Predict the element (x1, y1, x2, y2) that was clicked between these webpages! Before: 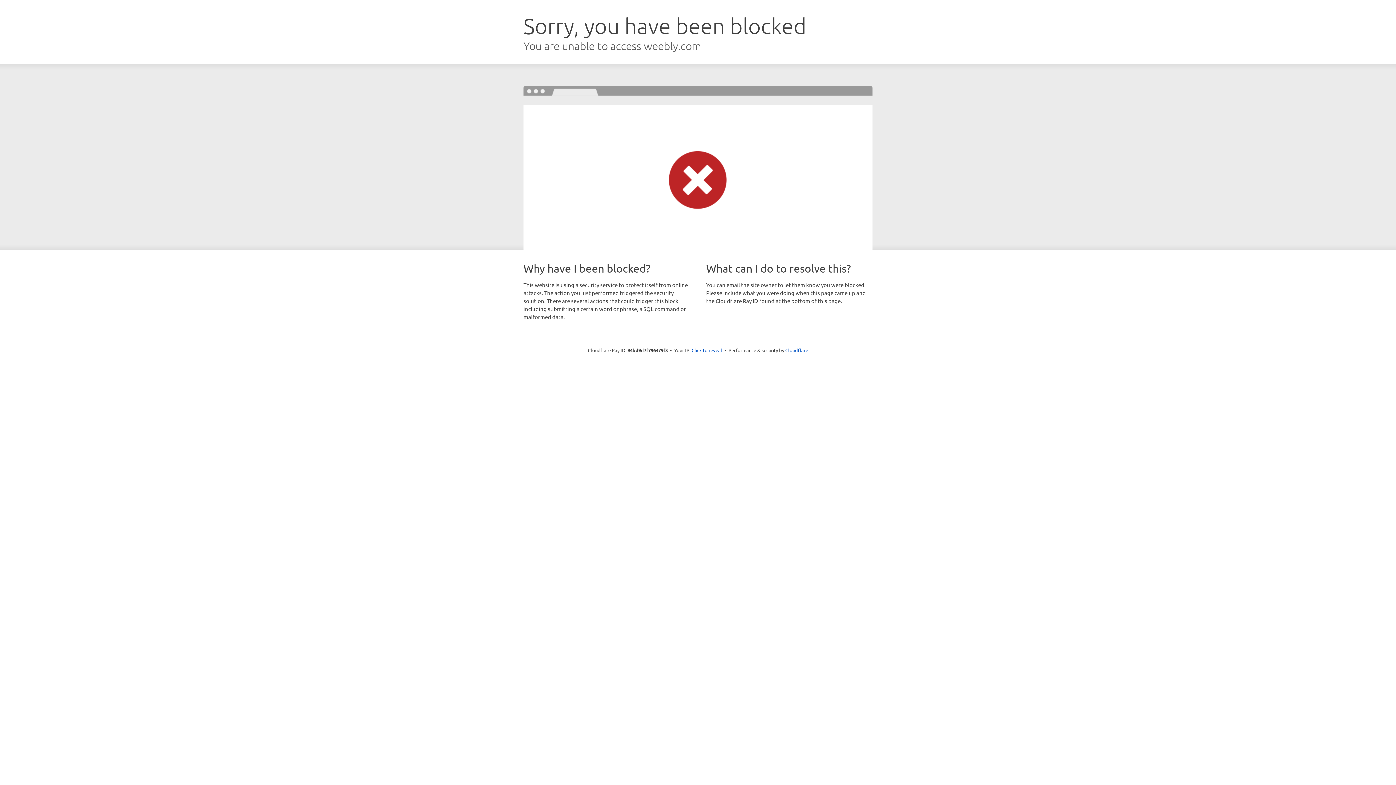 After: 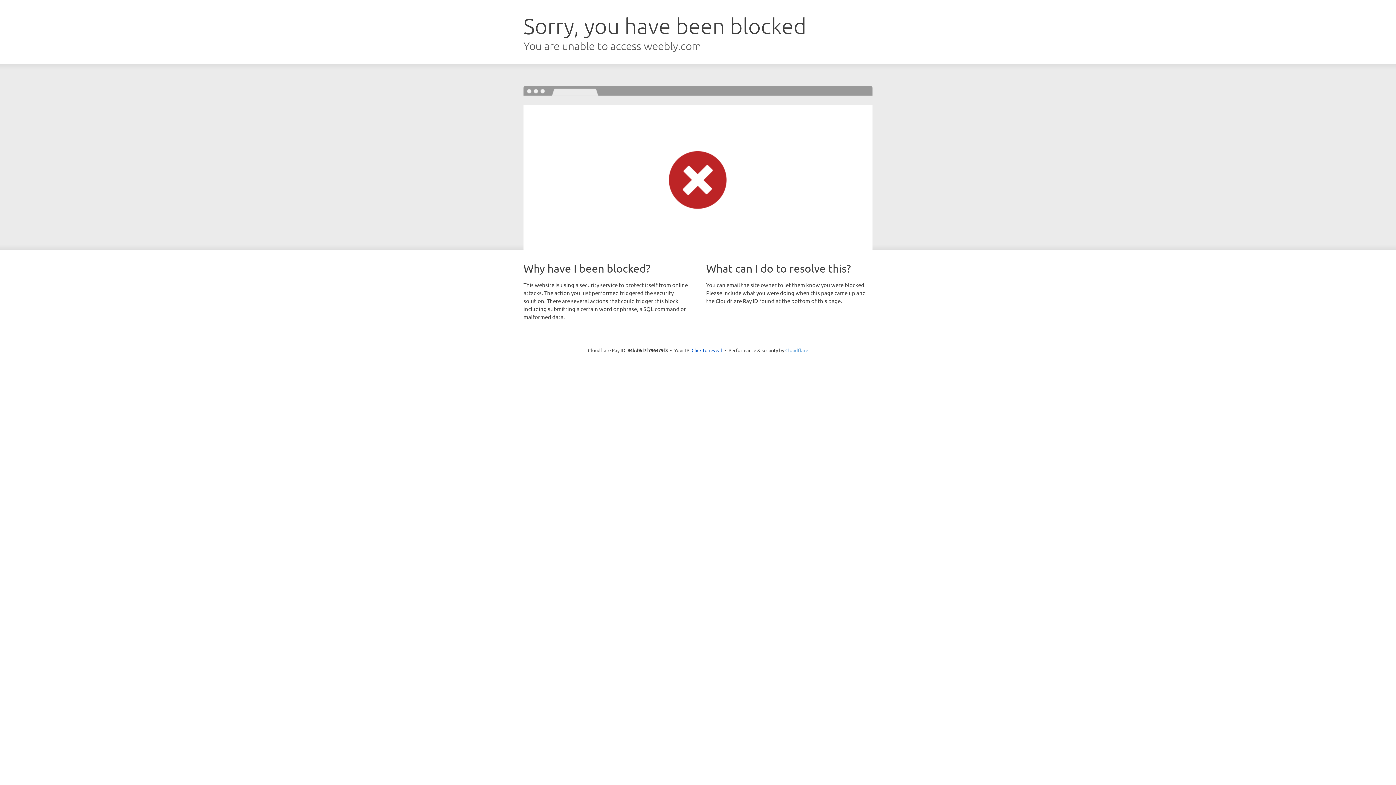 Action: label: Cloudflare bbox: (785, 347, 808, 353)